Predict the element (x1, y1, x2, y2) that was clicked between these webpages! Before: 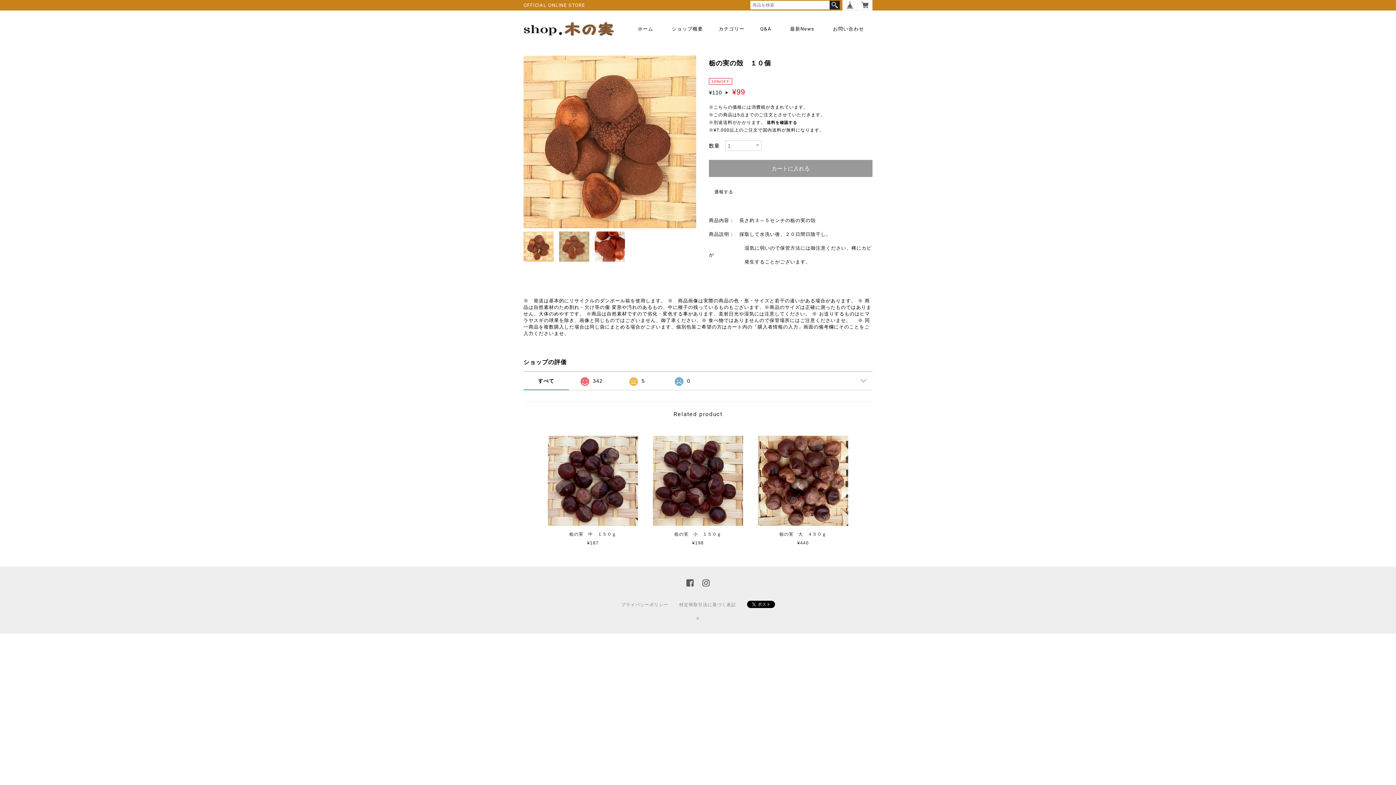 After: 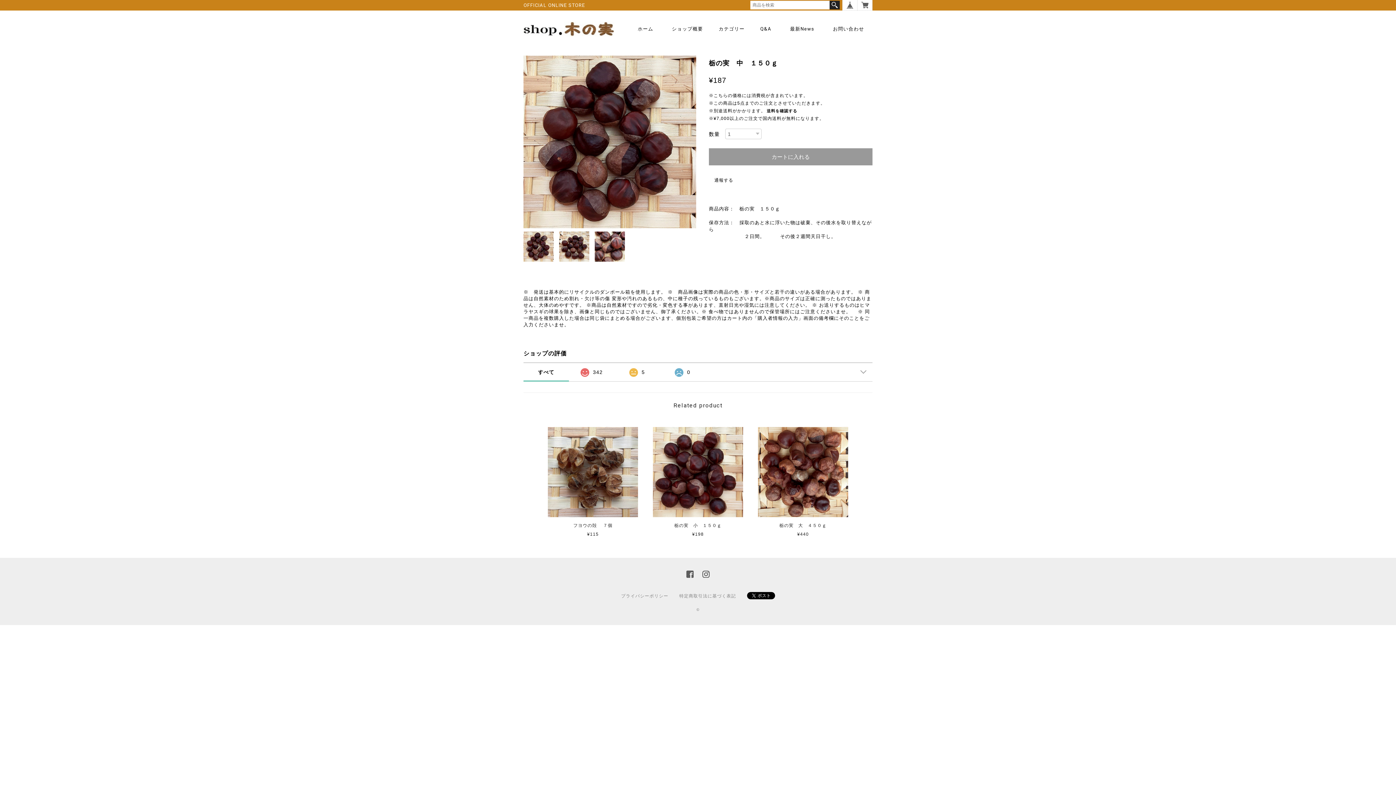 Action: bbox: (548, 436, 638, 546) label: 栃の実　中　１５０ｇ
¥187